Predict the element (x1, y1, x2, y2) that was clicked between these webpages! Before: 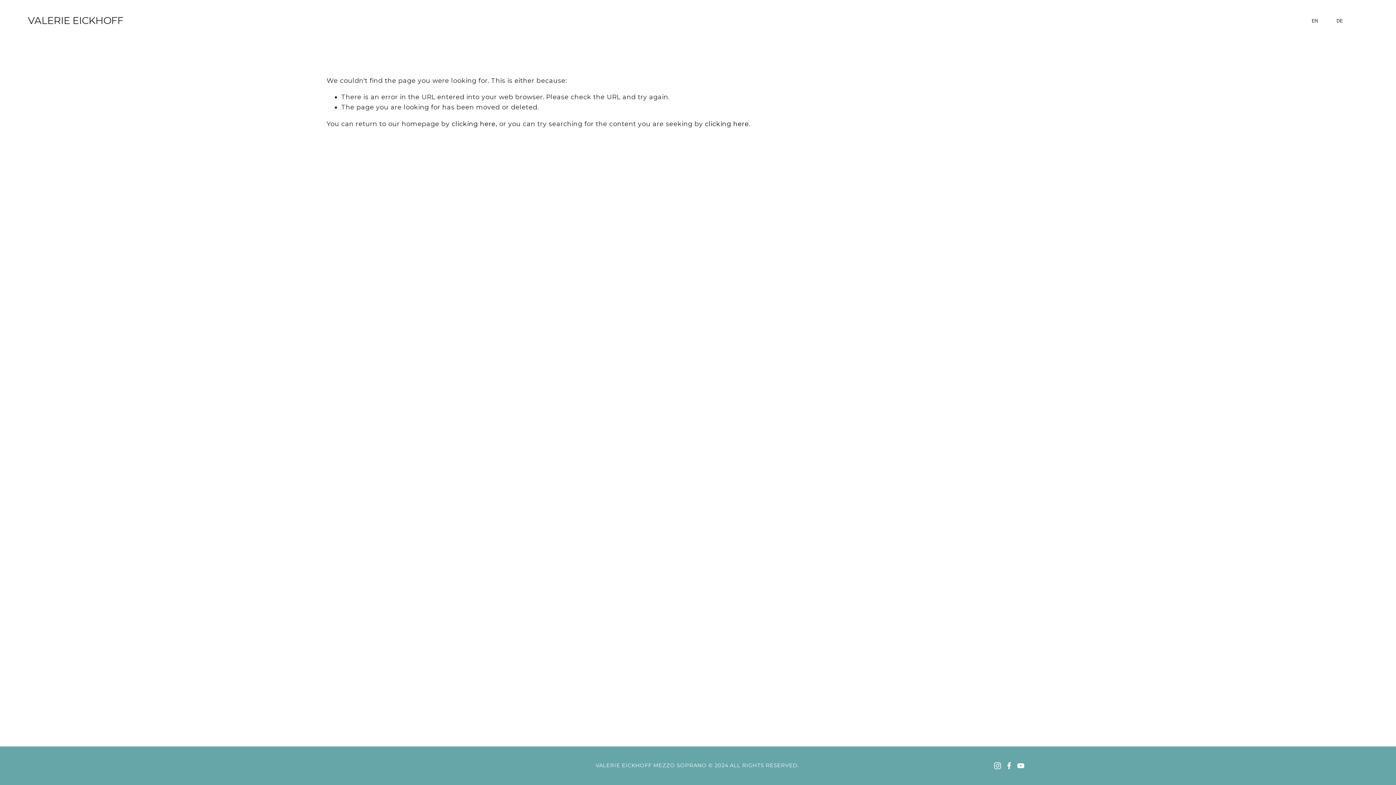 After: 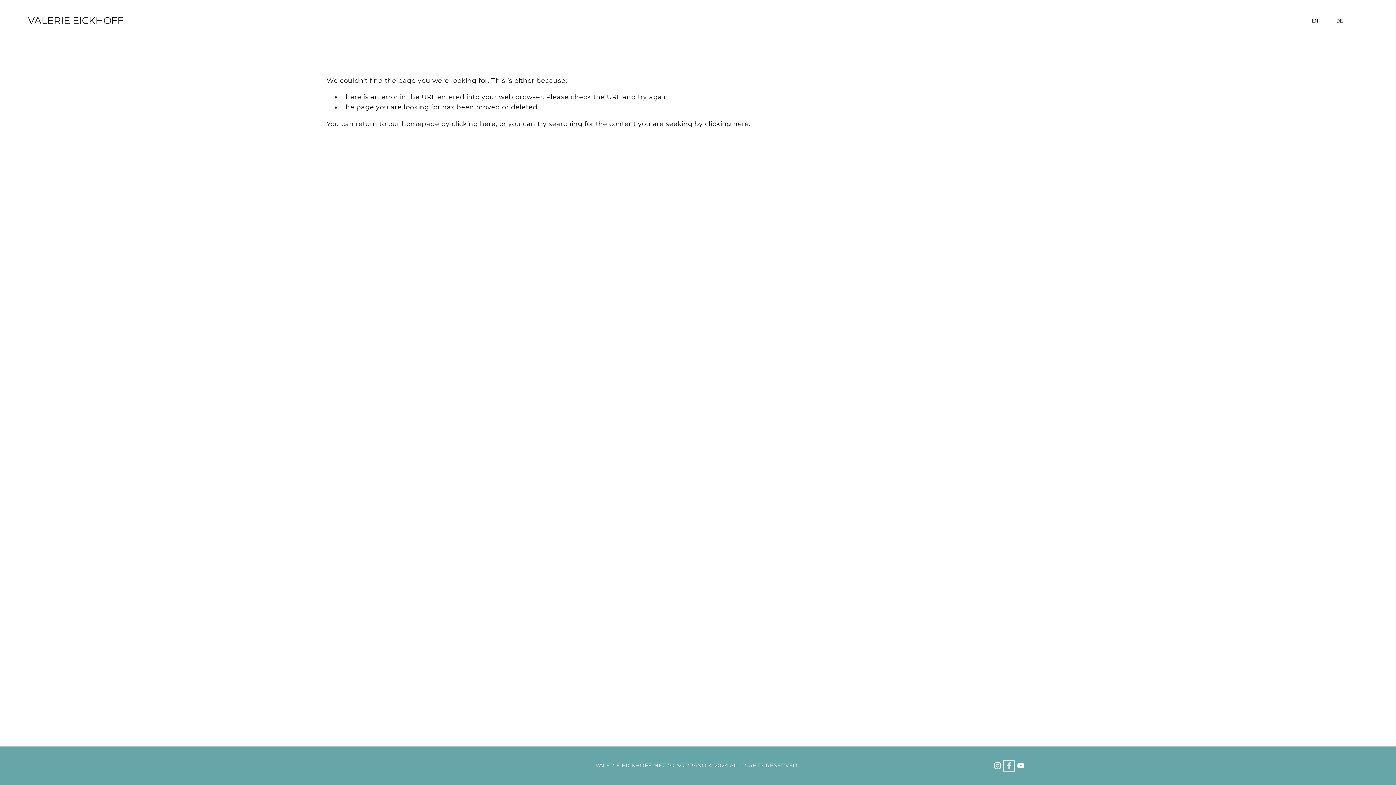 Action: label: Facebook bbox: (1005, 762, 1013, 769)